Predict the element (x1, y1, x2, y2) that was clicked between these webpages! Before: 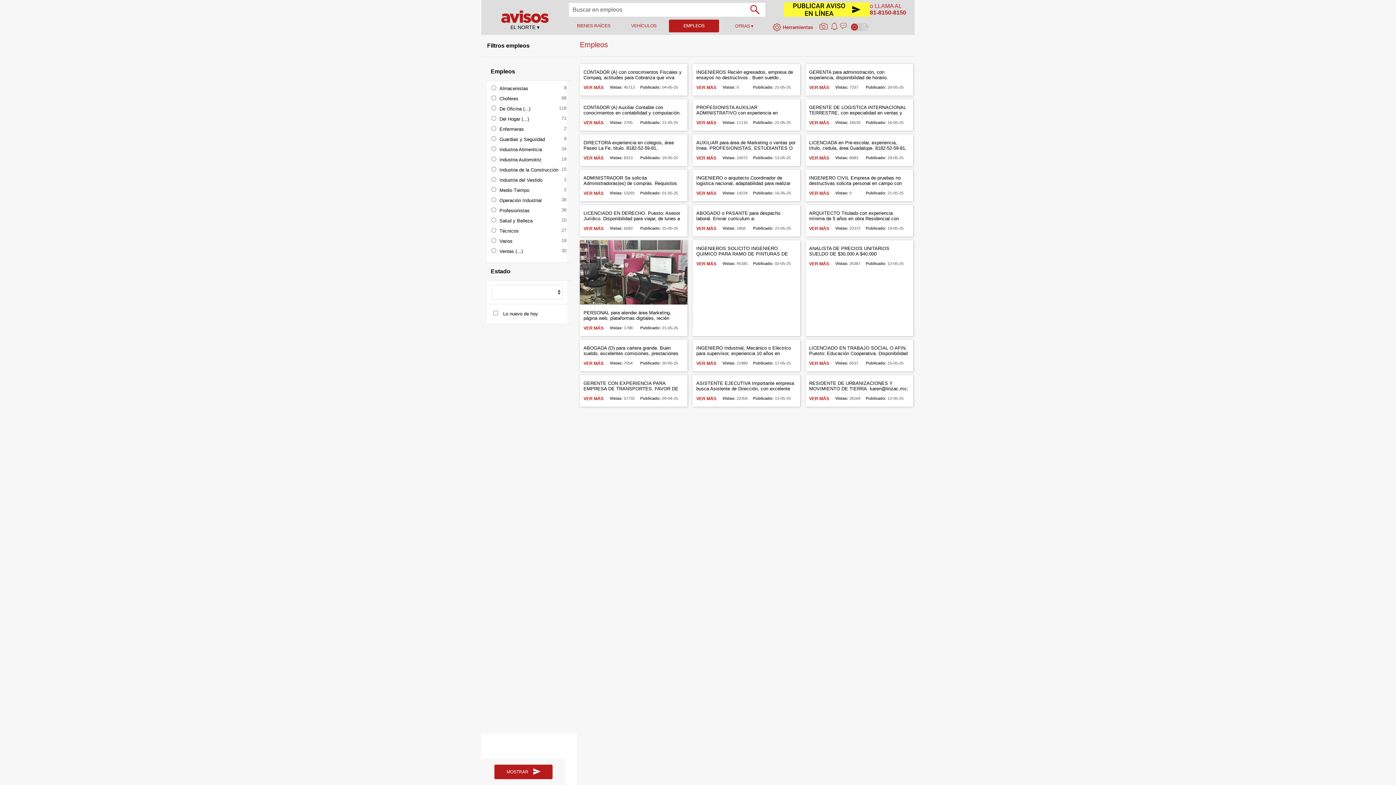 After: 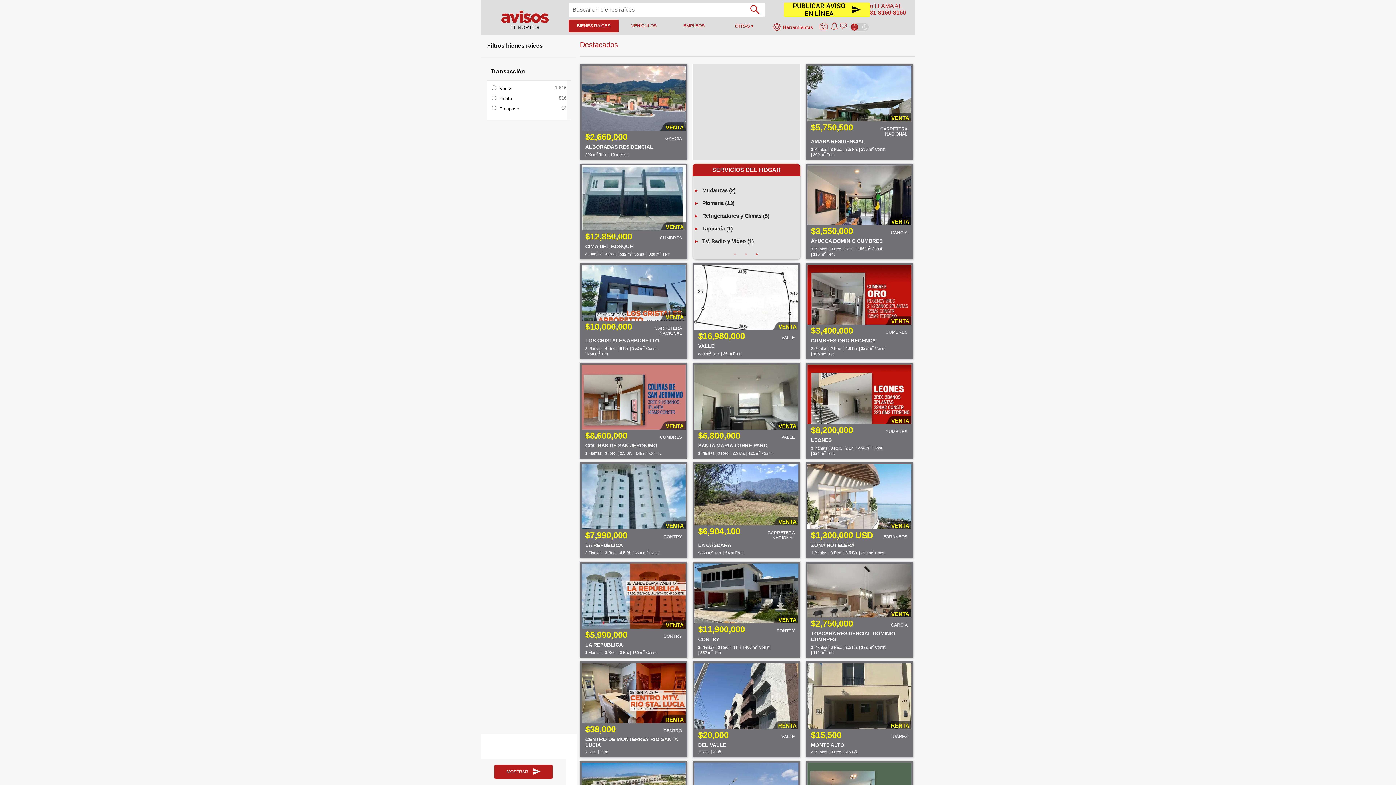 Action: bbox: (568, 19, 618, 32) label: BIENES RAÍCES